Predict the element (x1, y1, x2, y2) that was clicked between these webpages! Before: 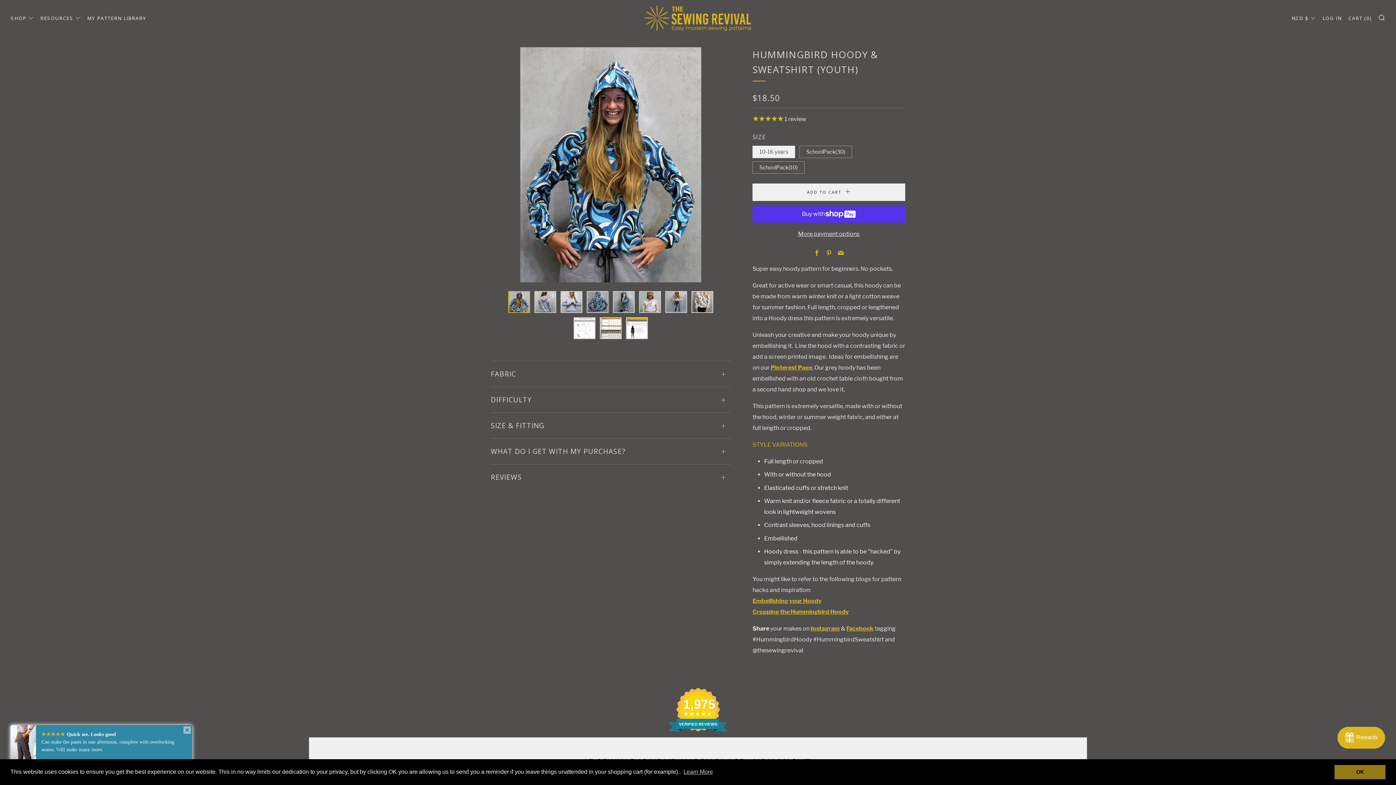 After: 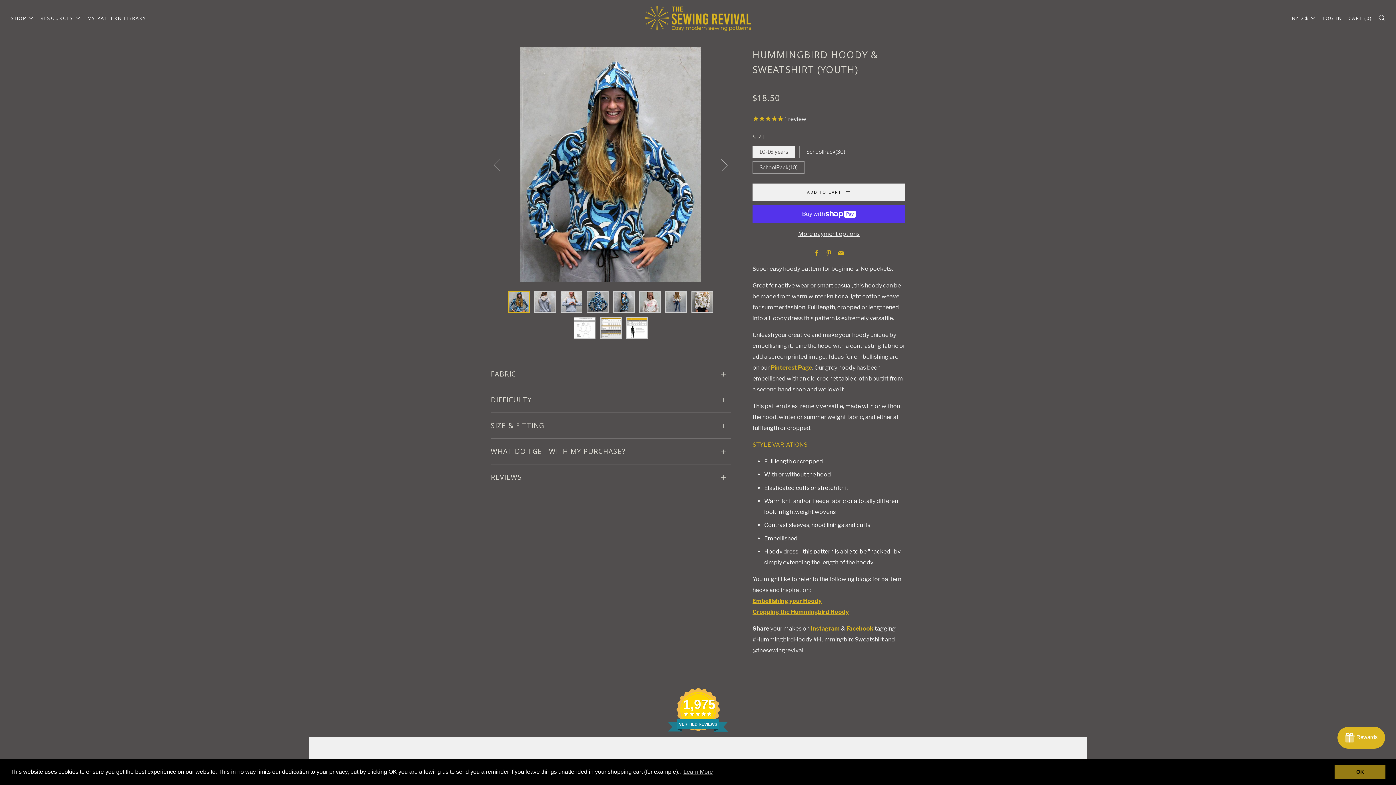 Action: bbox: (508, 291, 530, 313)